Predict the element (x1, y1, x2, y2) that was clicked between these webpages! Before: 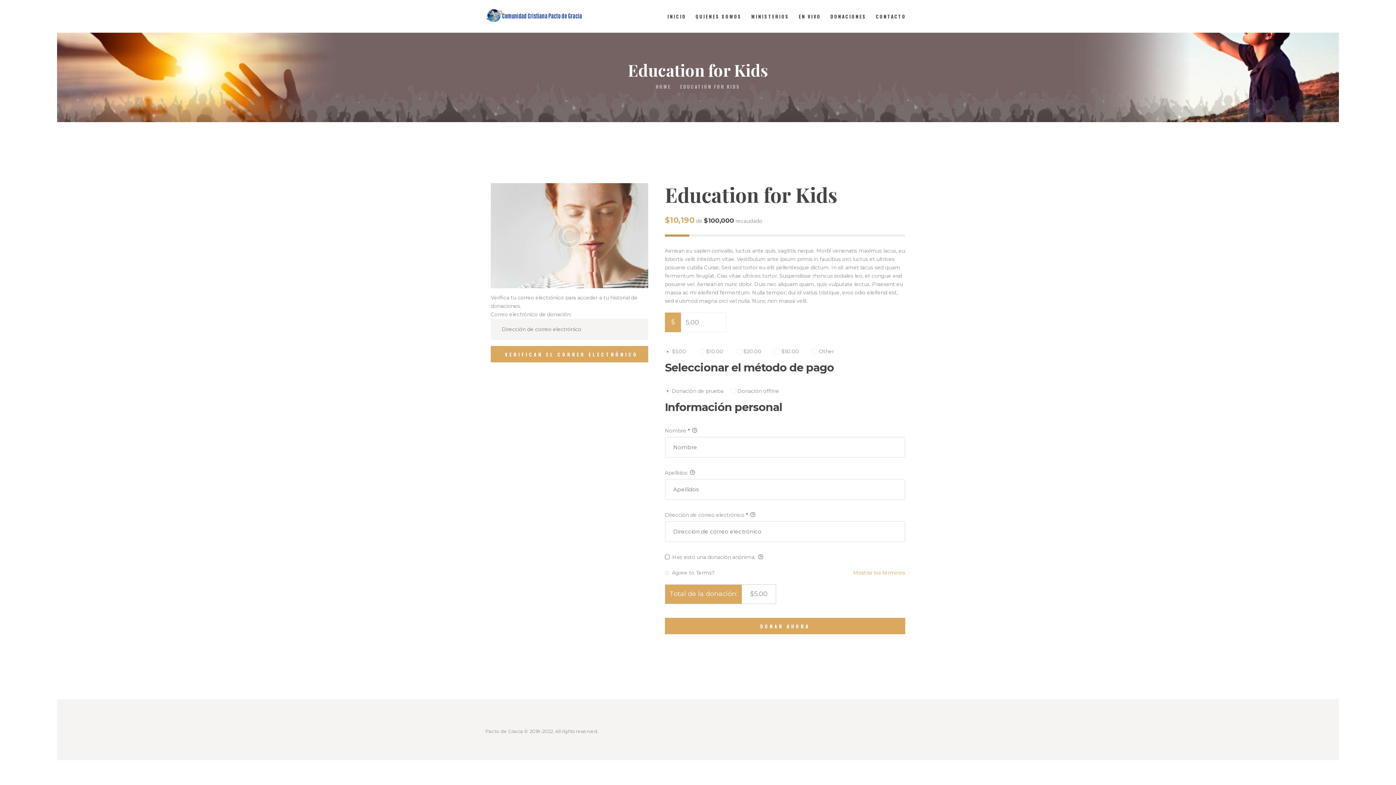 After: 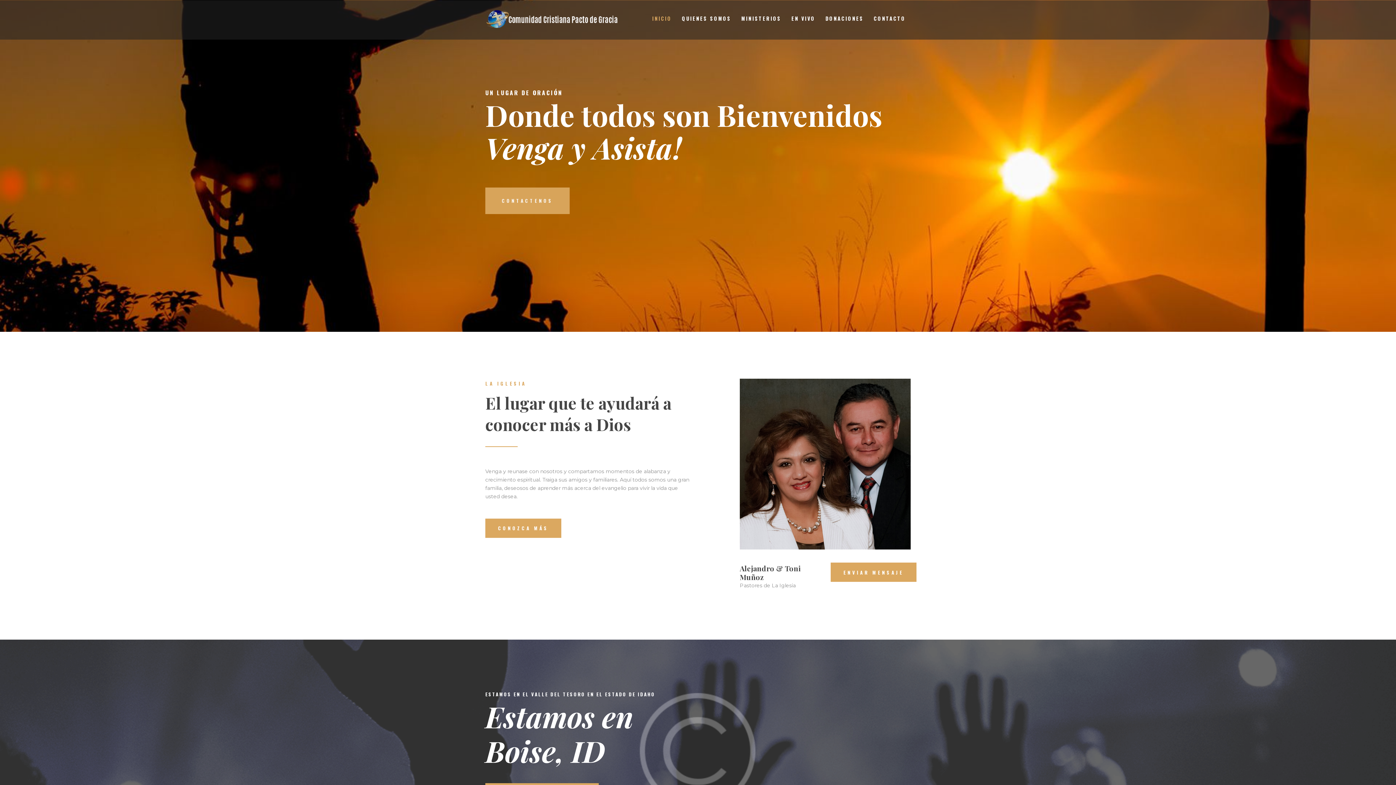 Action: label: HOME bbox: (655, 83, 671, 90)